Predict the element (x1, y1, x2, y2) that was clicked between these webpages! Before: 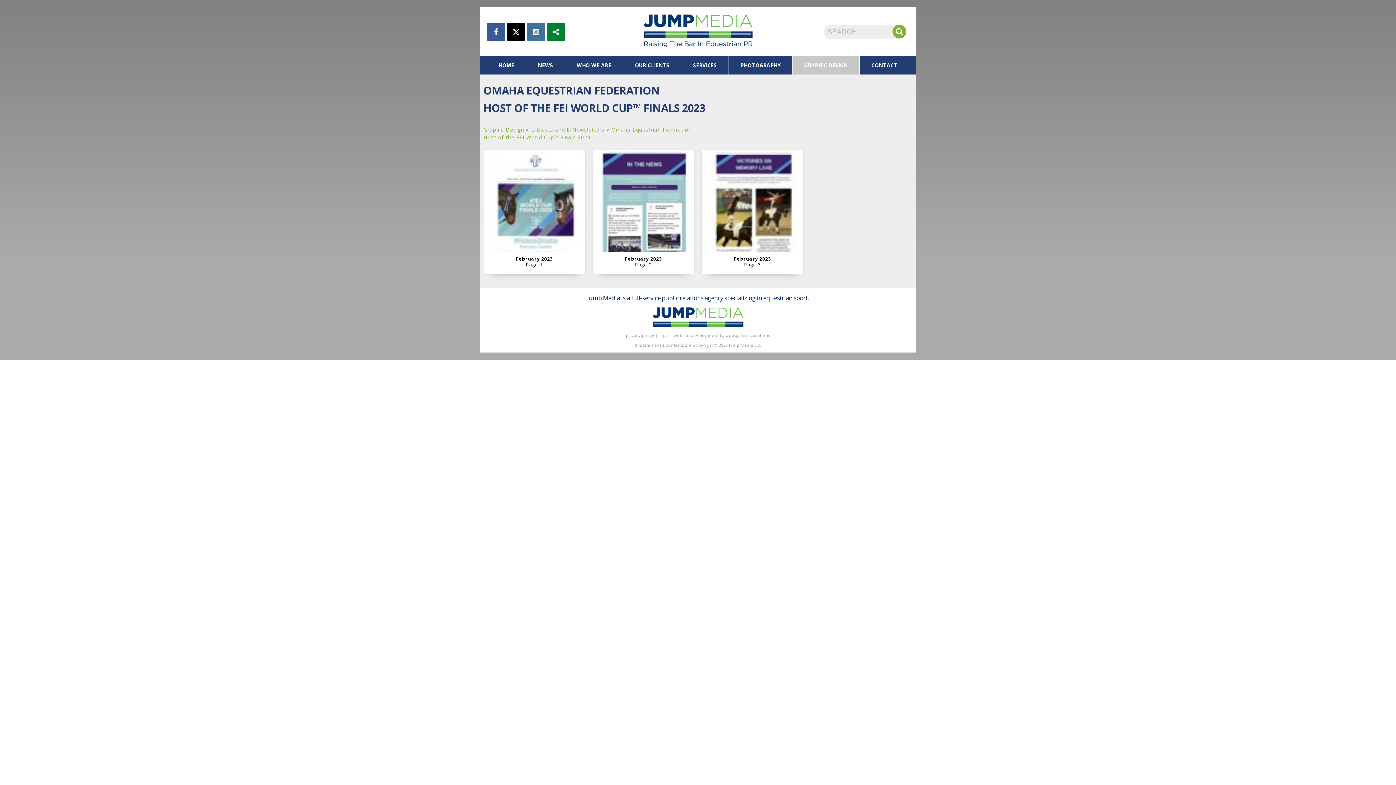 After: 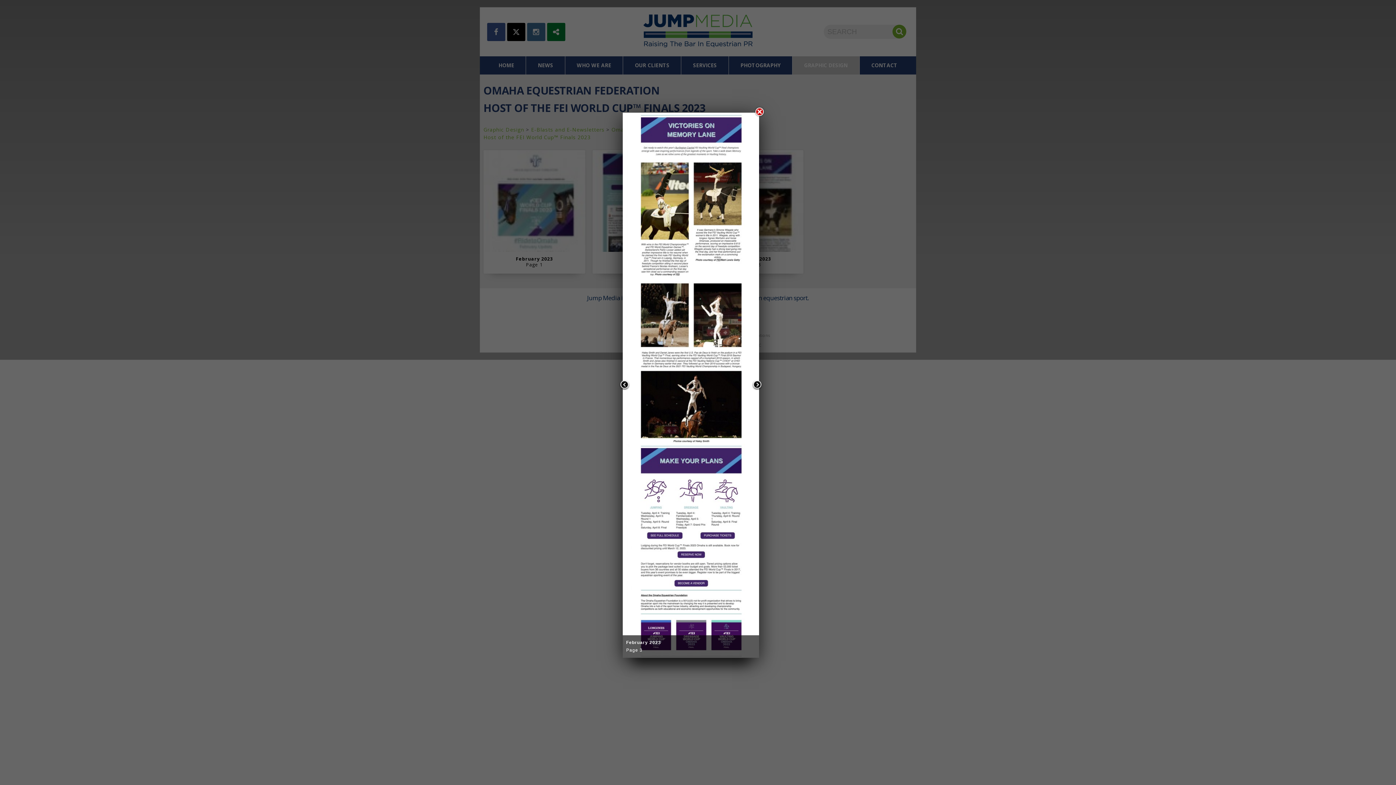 Action: bbox: (701, 150, 803, 252)